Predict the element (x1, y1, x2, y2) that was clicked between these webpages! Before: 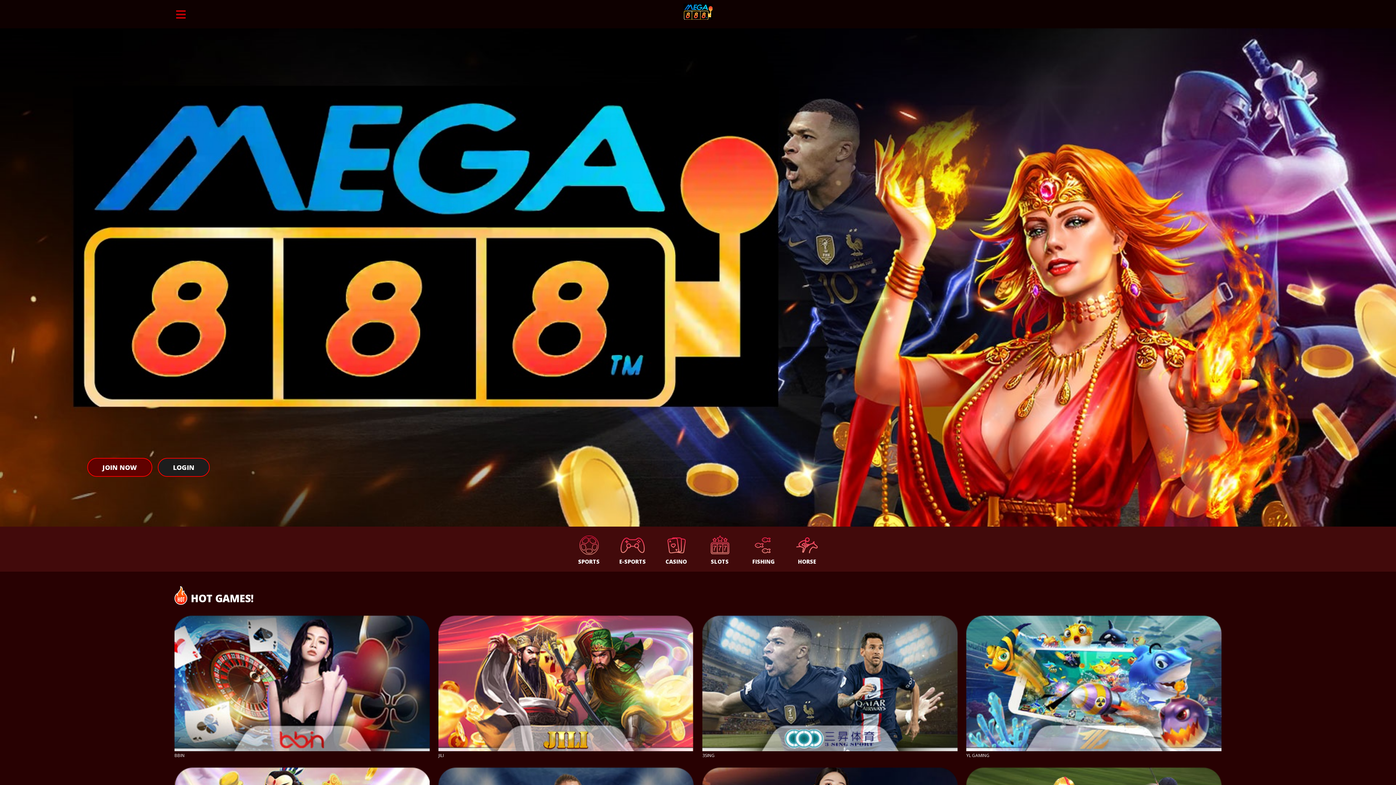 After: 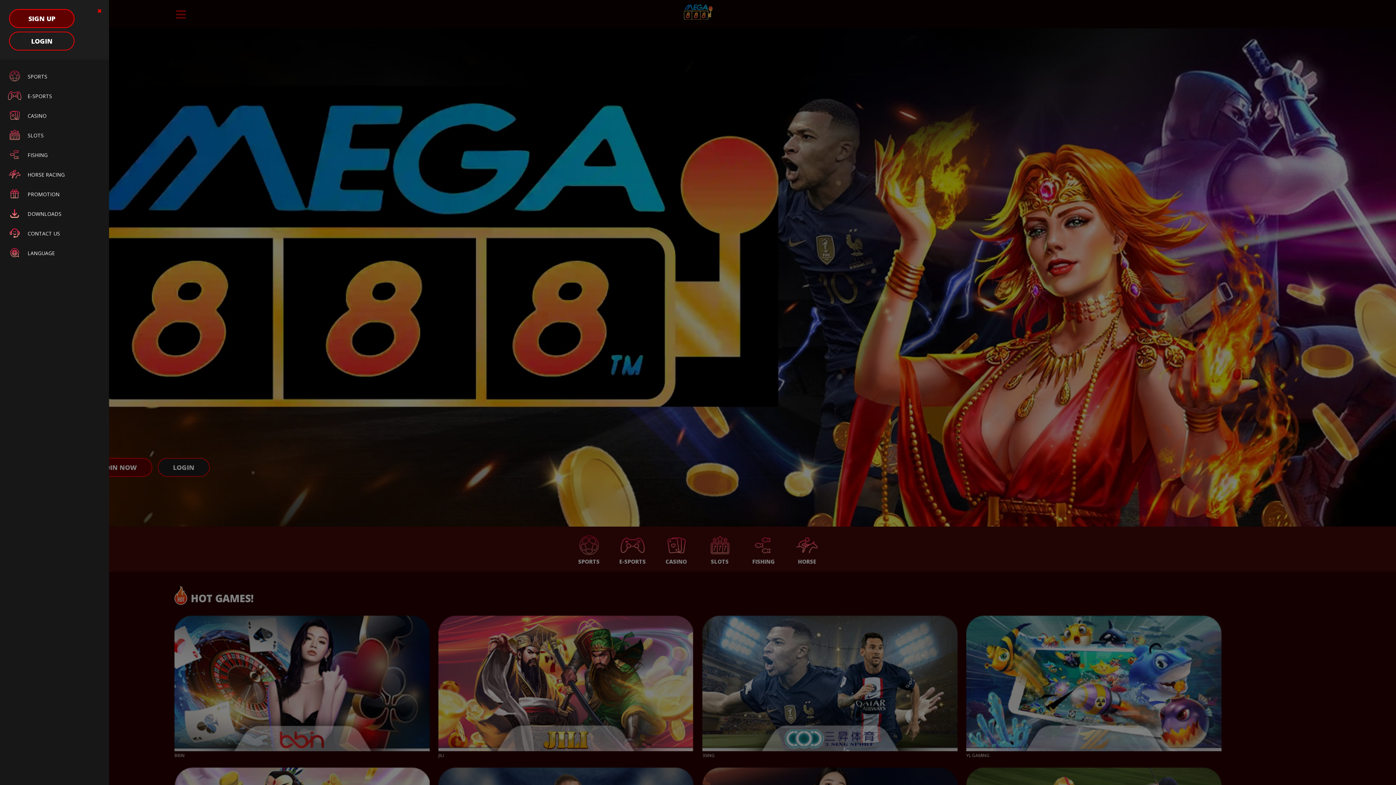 Action: bbox: (174, 9, 187, 15)